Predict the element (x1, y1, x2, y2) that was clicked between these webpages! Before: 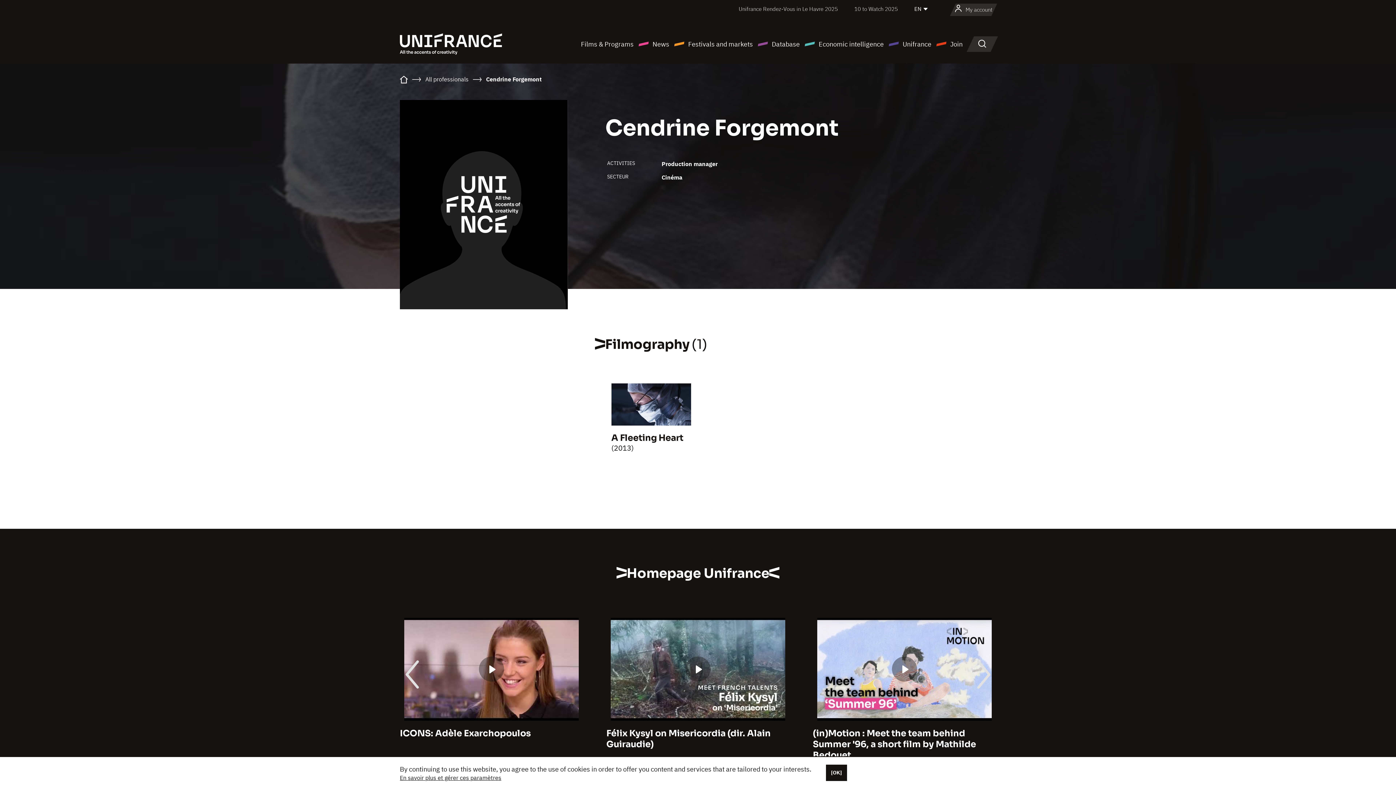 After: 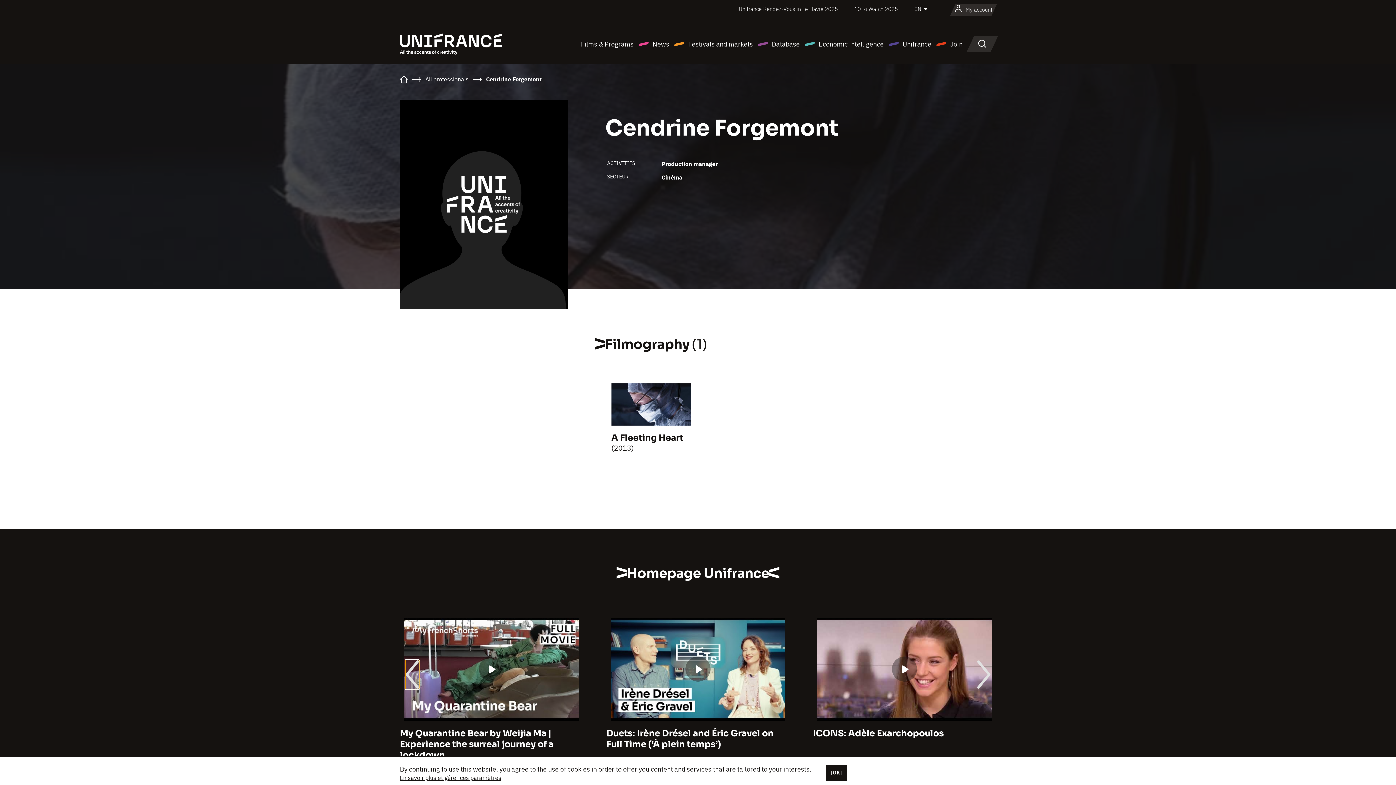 Action: bbox: (405, 660, 419, 689)